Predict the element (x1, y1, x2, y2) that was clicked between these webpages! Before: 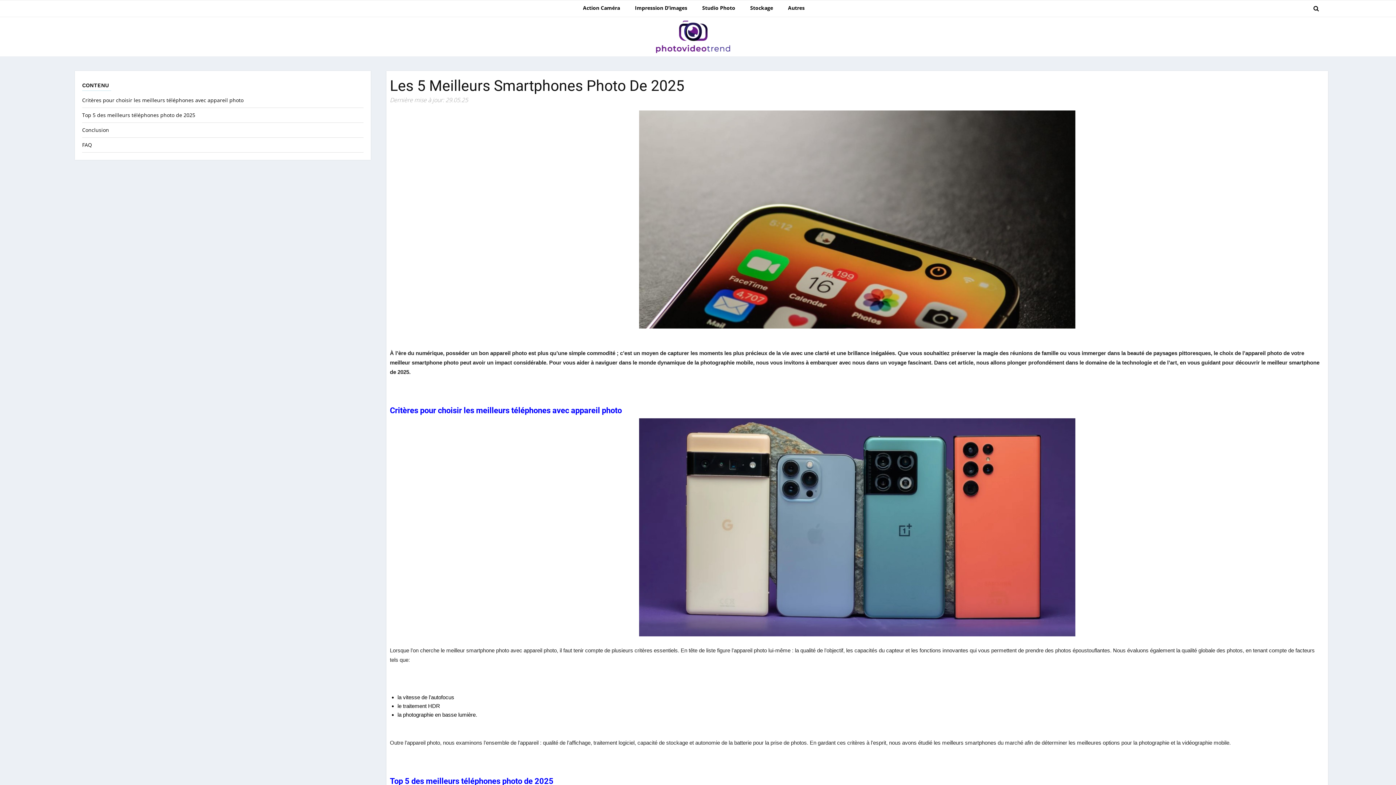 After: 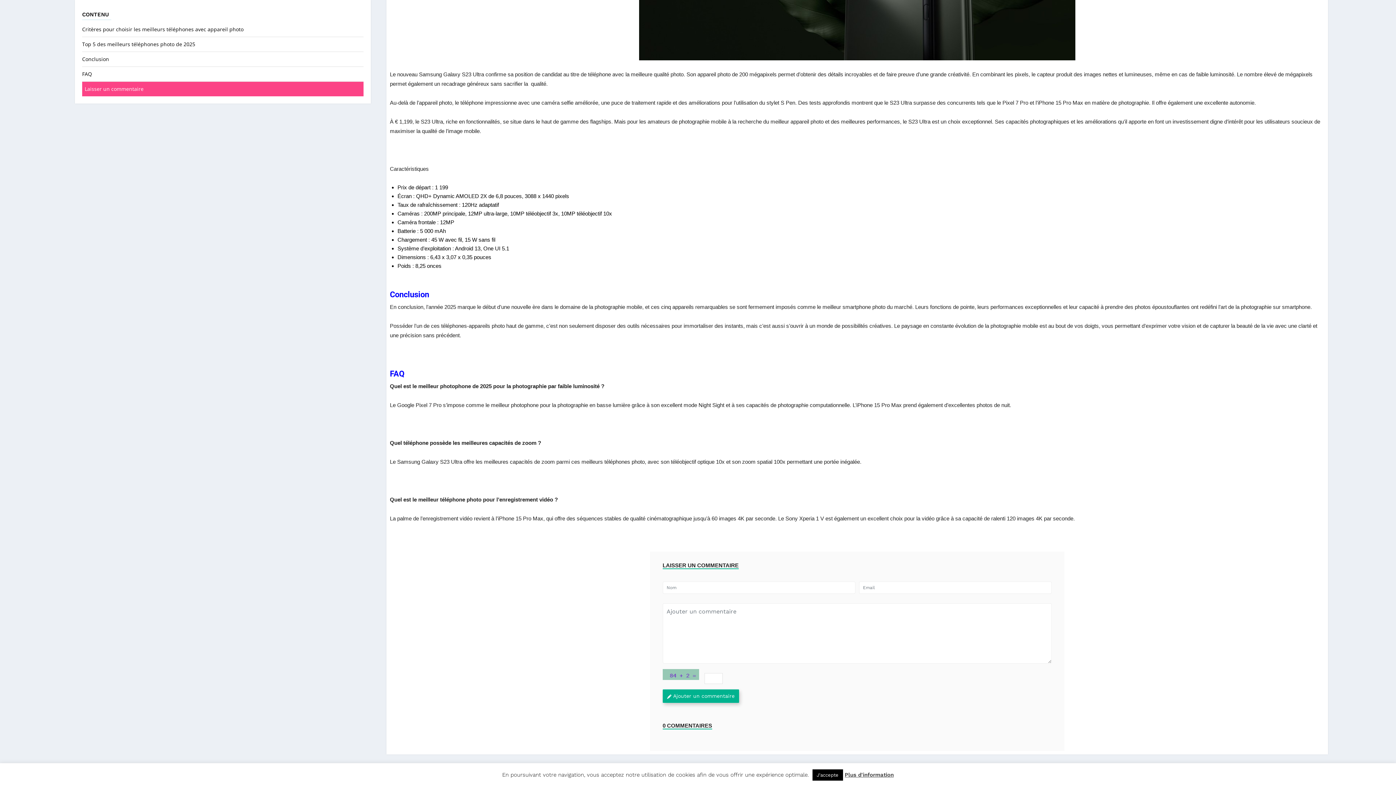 Action: label: FAQ bbox: (82, 141, 92, 148)